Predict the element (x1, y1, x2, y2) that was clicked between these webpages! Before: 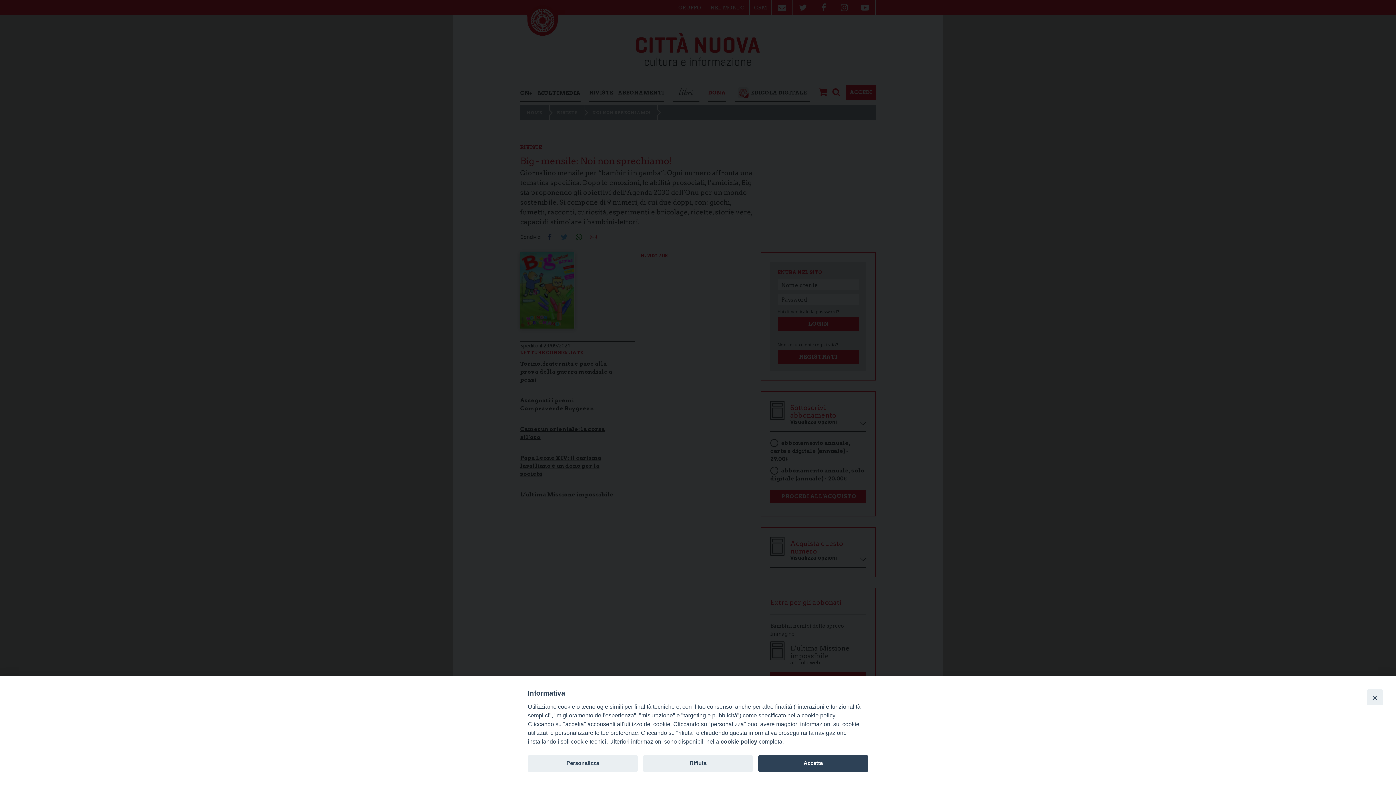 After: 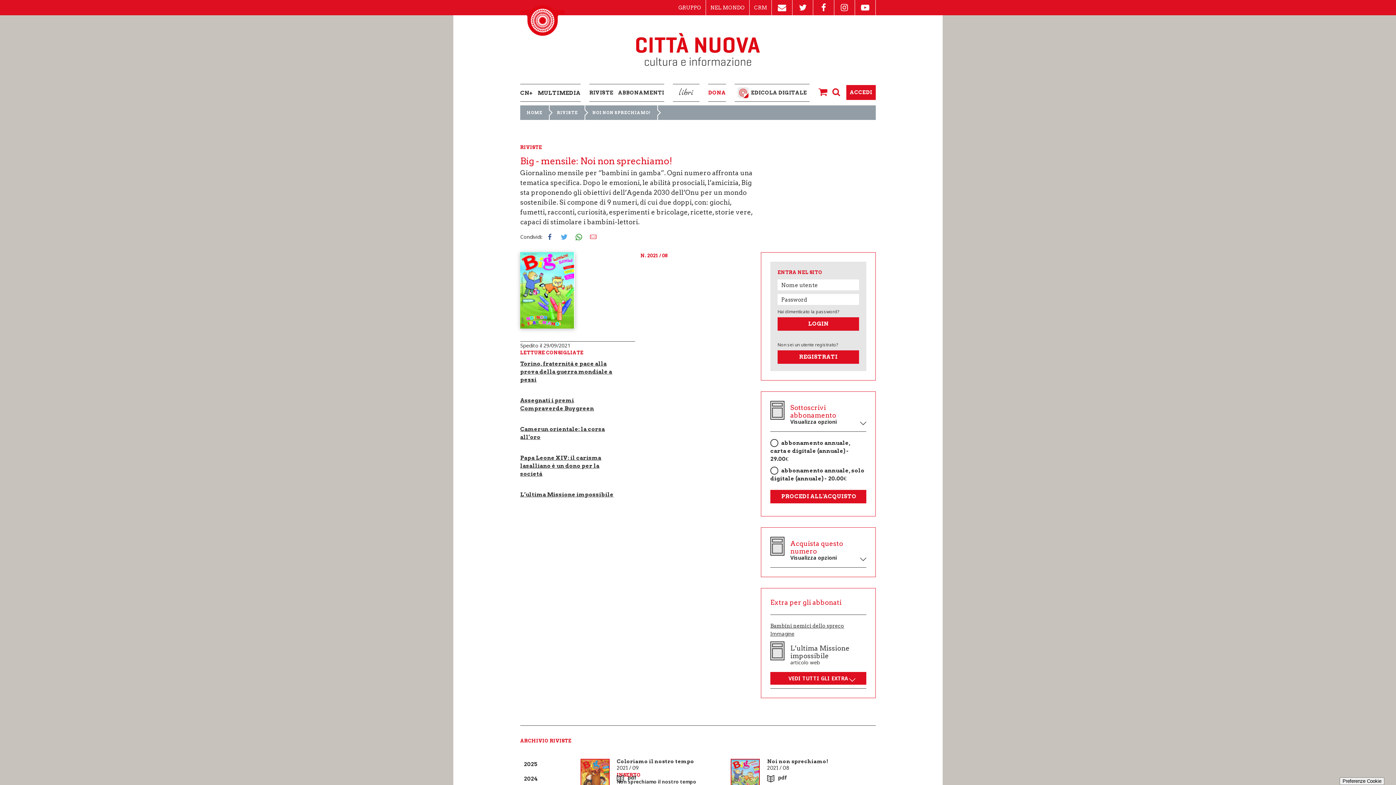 Action: label: Close bbox: (1367, 689, 1383, 705)